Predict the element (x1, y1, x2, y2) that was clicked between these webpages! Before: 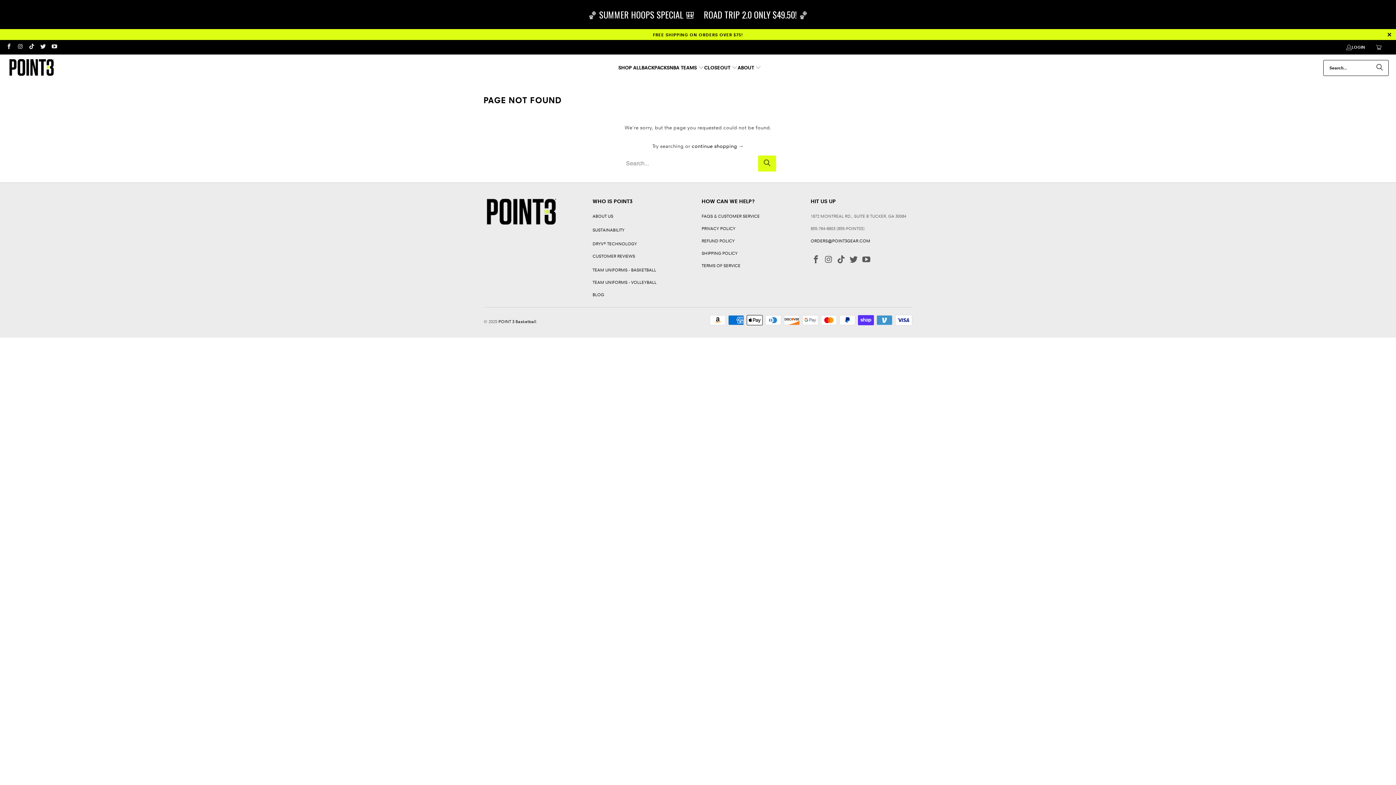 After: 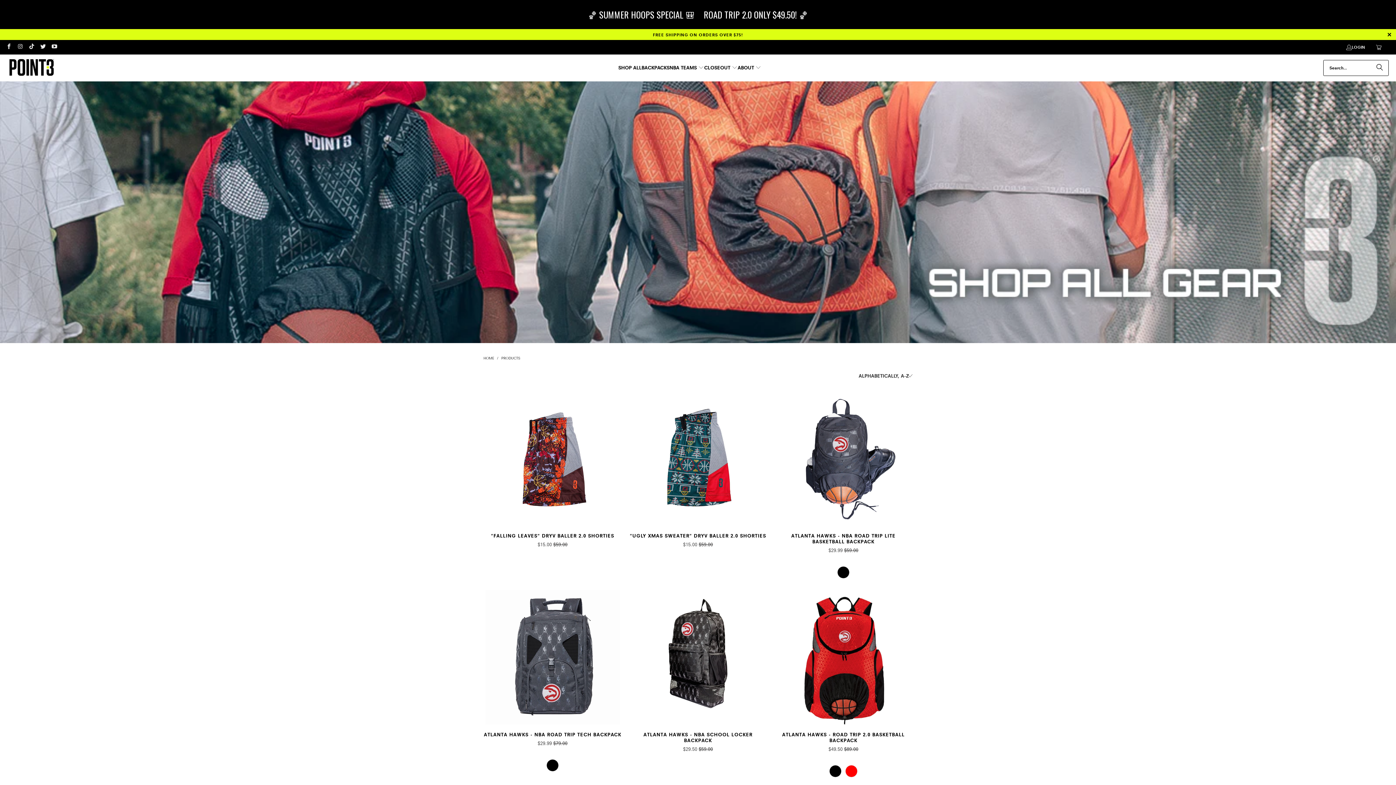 Action: label: continue shopping → bbox: (691, 142, 743, 149)